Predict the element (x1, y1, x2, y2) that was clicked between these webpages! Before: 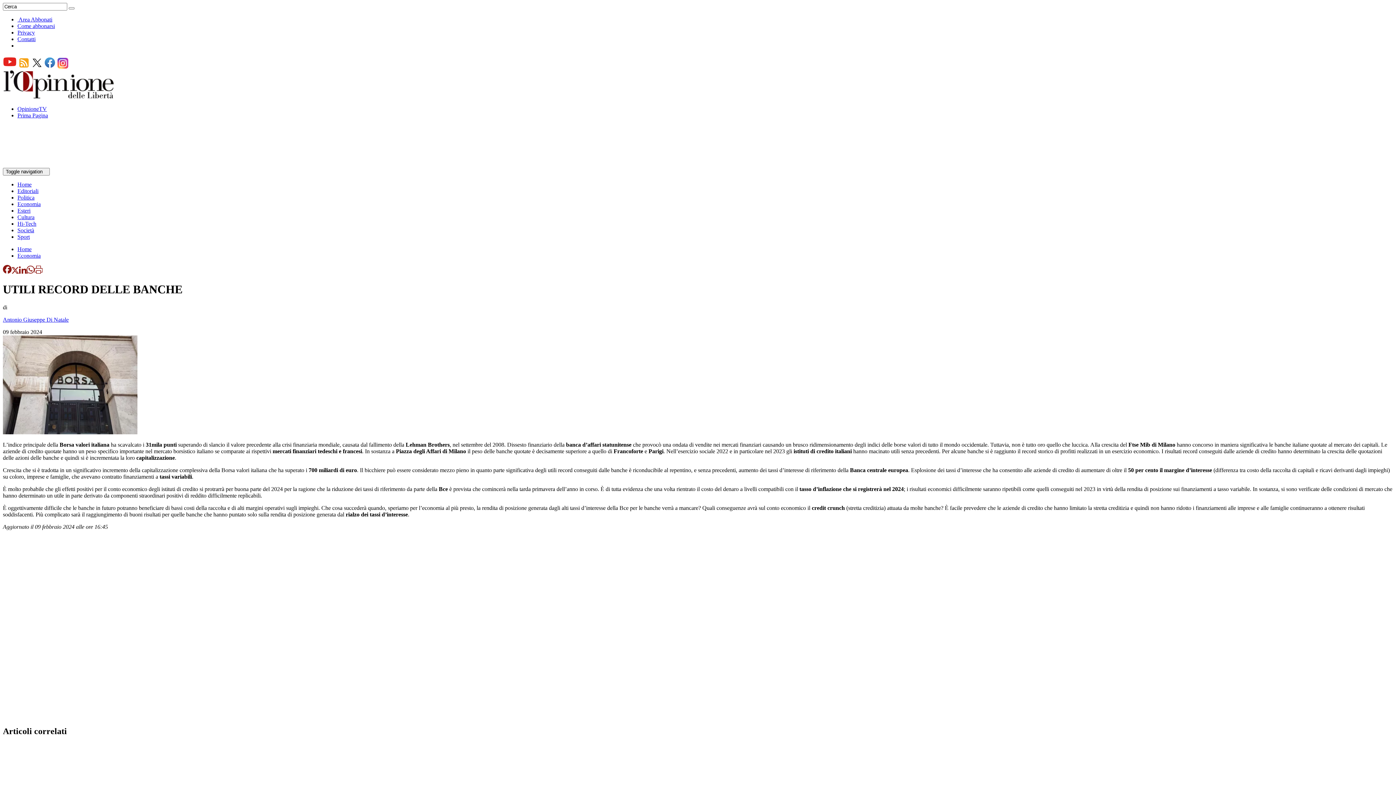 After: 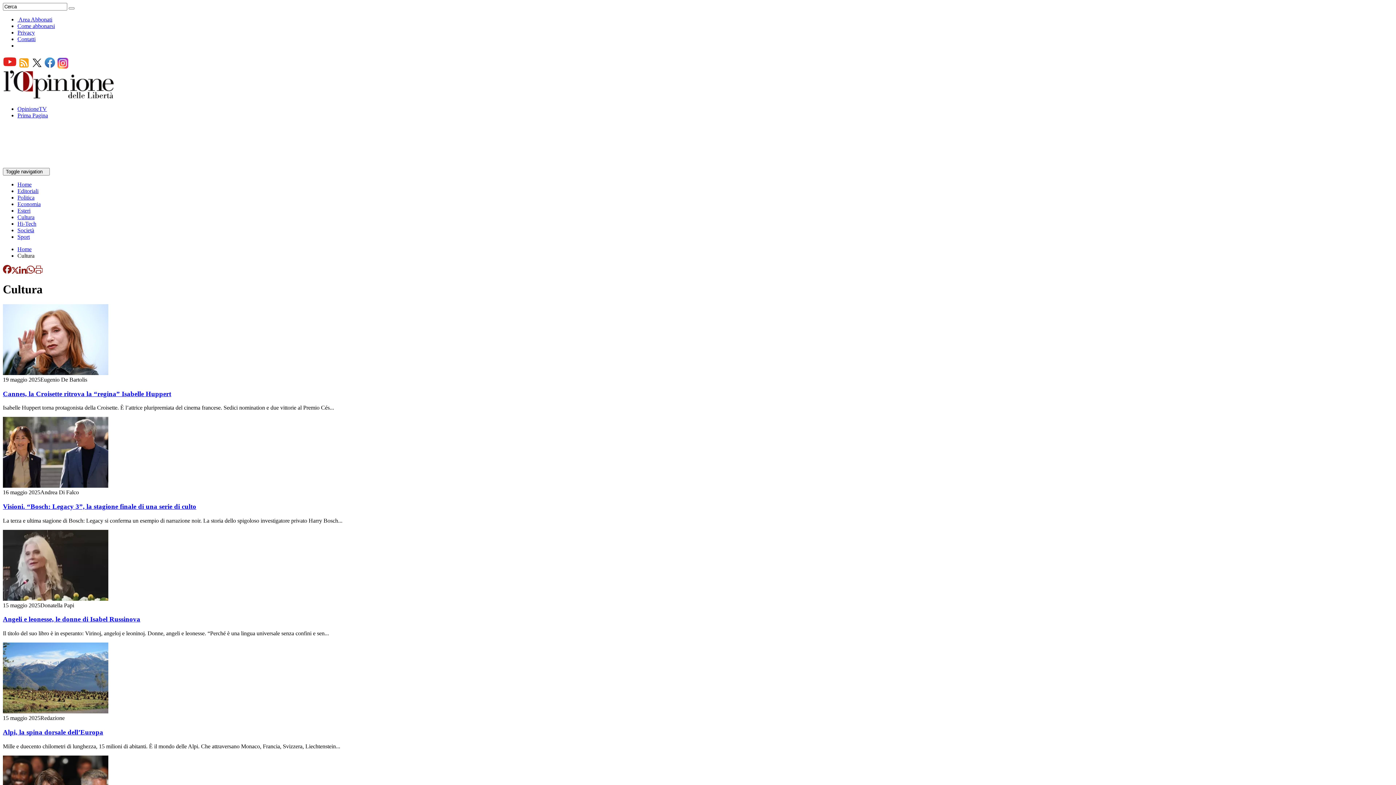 Action: label: Cultura bbox: (17, 214, 34, 220)